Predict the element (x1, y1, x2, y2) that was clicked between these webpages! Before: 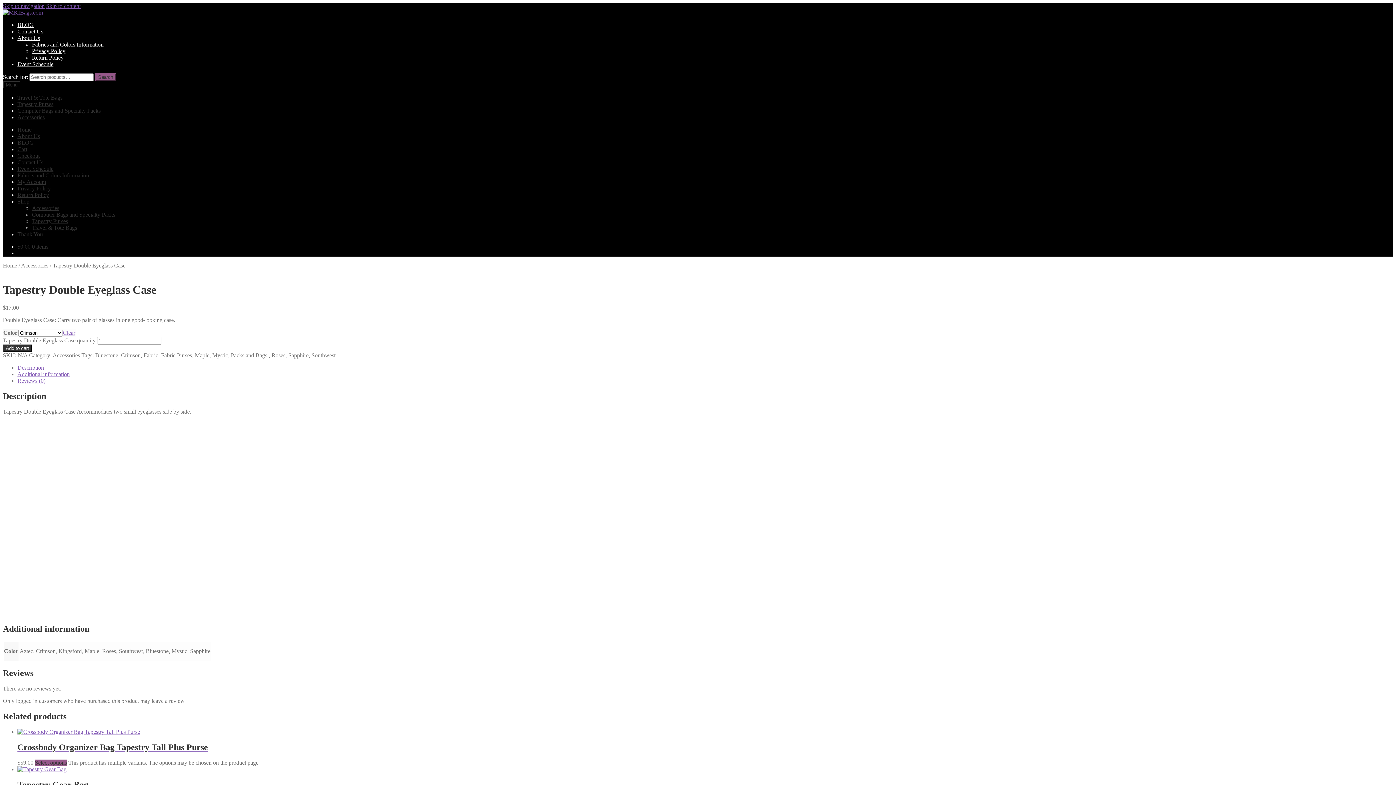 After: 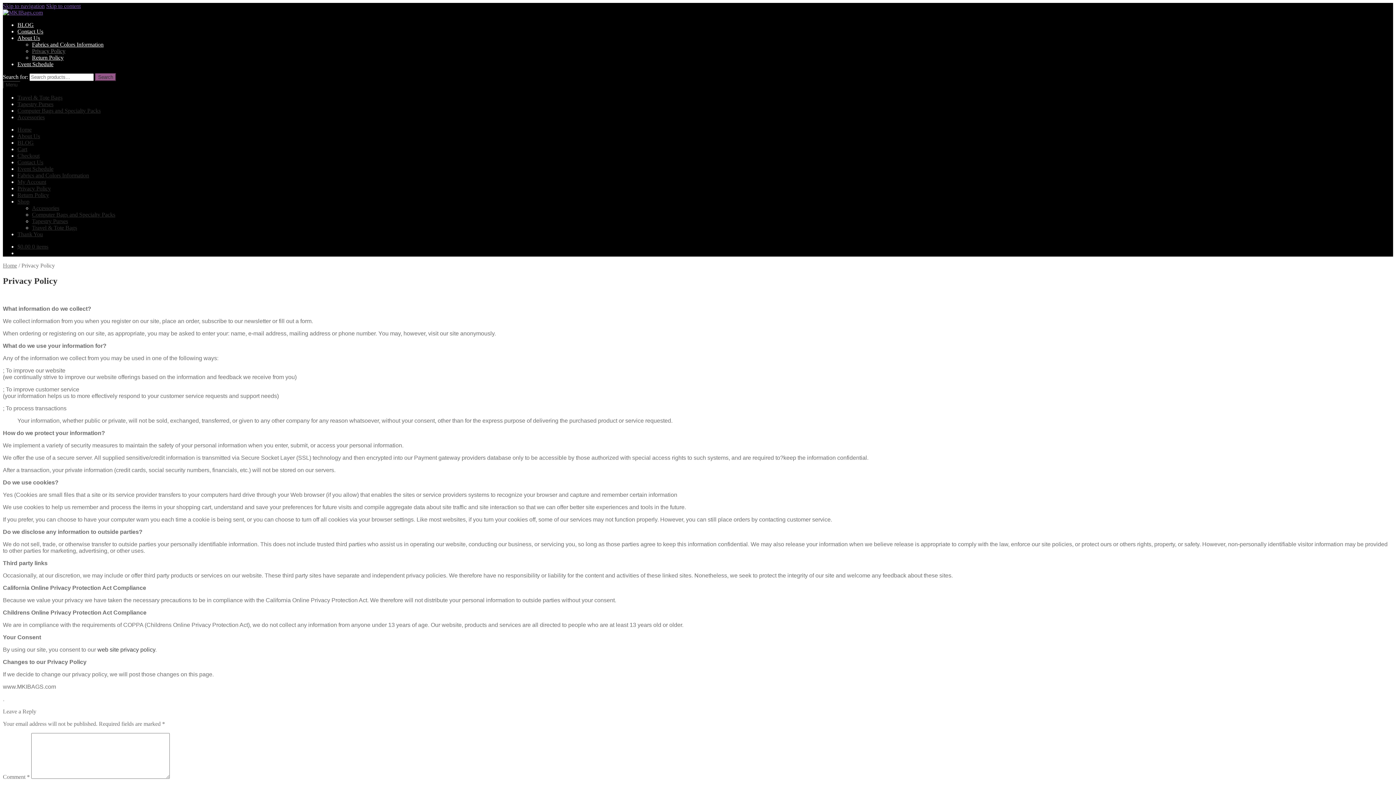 Action: label: Privacy Policy bbox: (32, 48, 65, 54)